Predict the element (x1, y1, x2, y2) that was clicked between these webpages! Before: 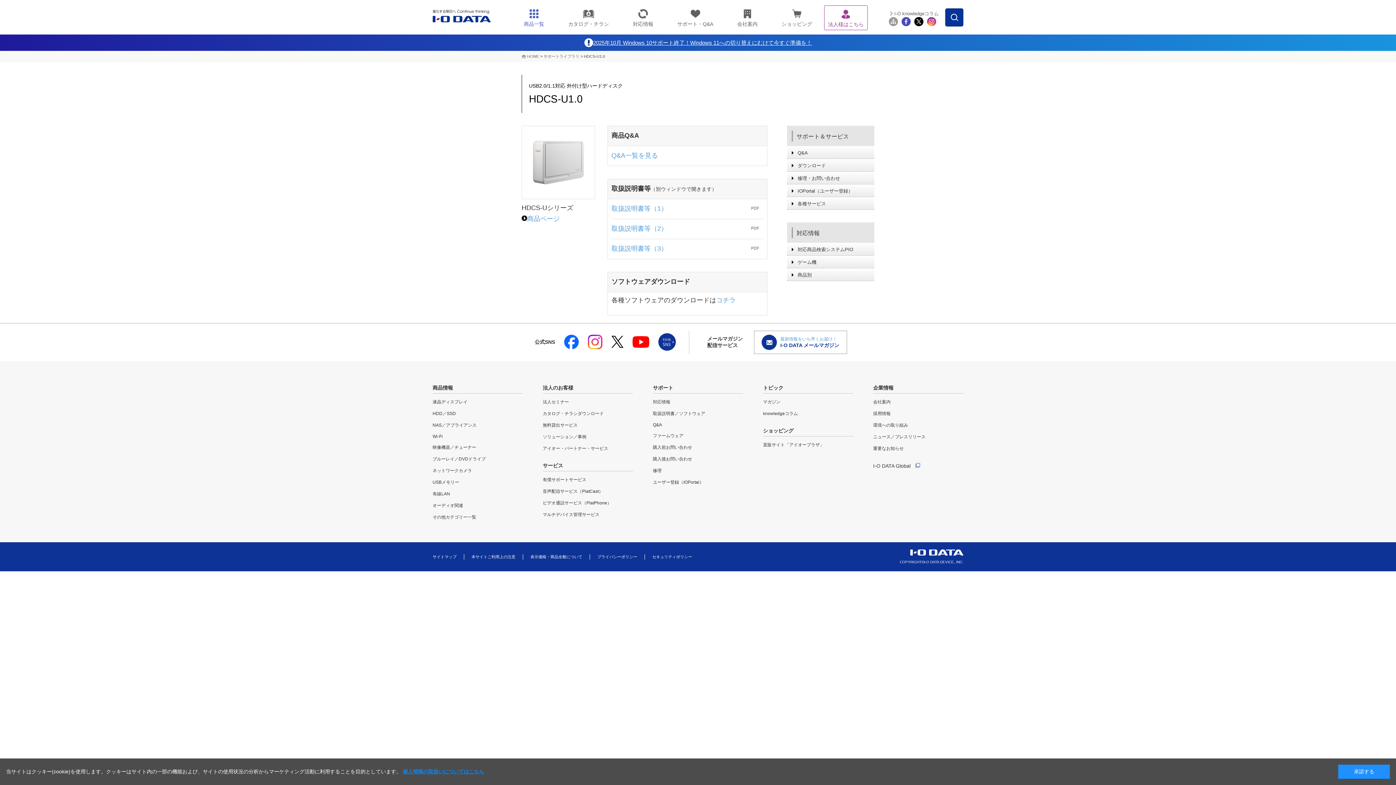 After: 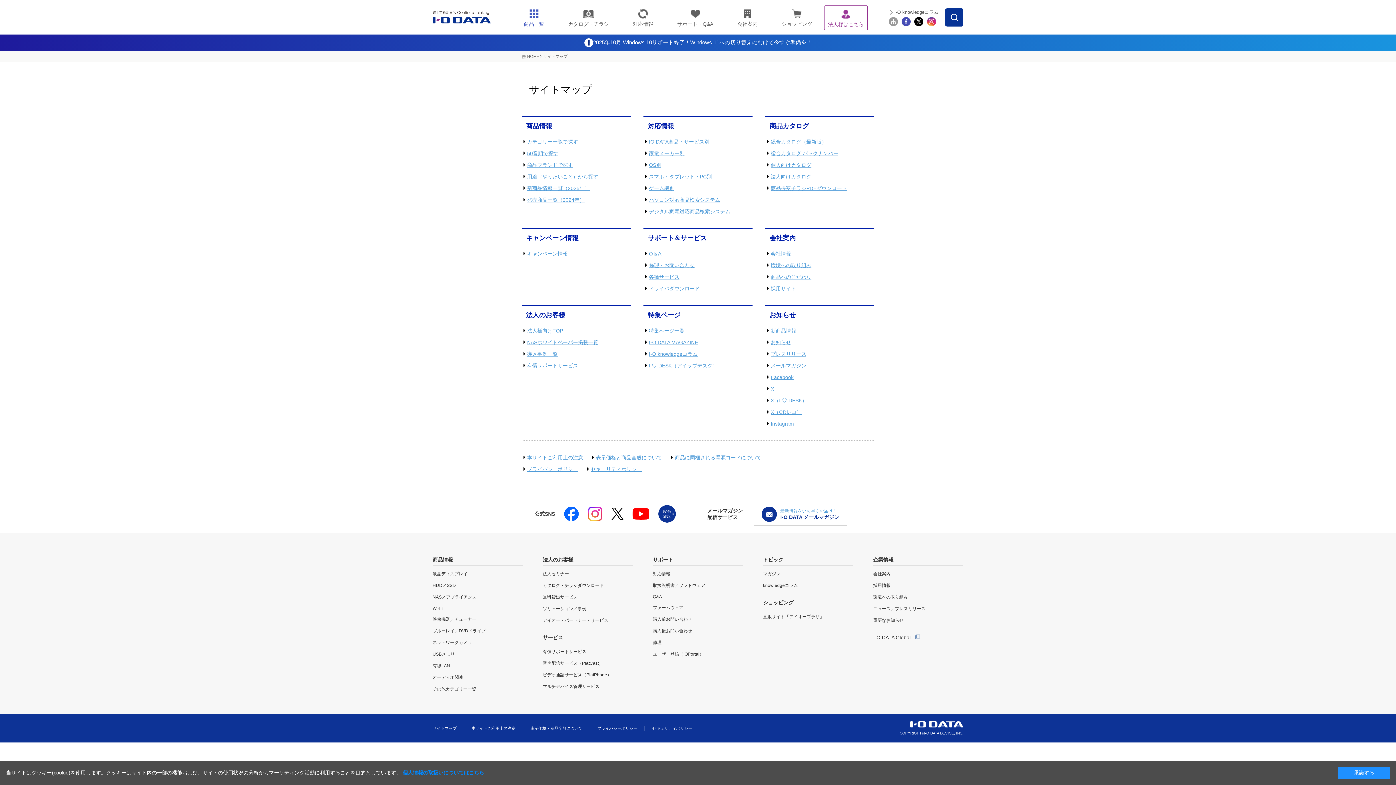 Action: bbox: (889, 18, 898, 24)